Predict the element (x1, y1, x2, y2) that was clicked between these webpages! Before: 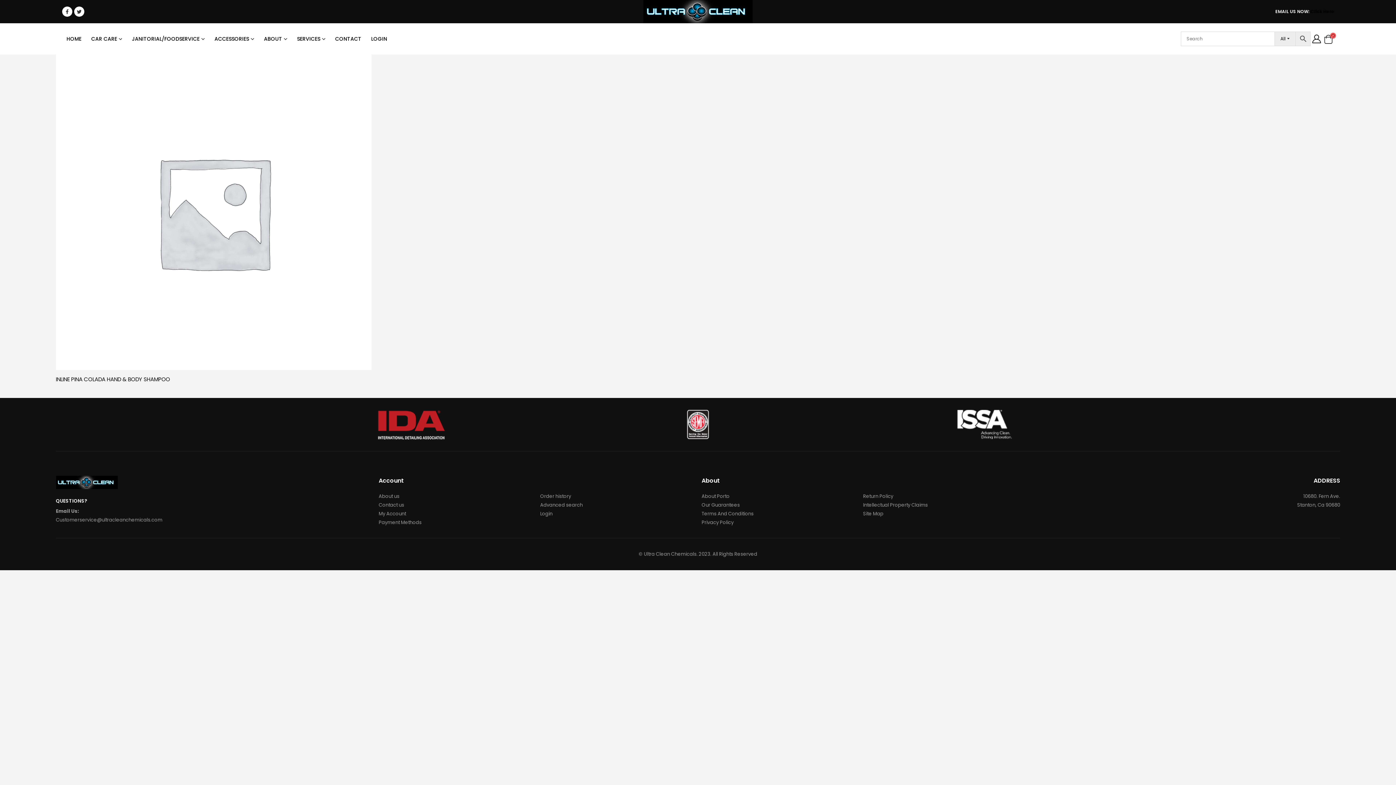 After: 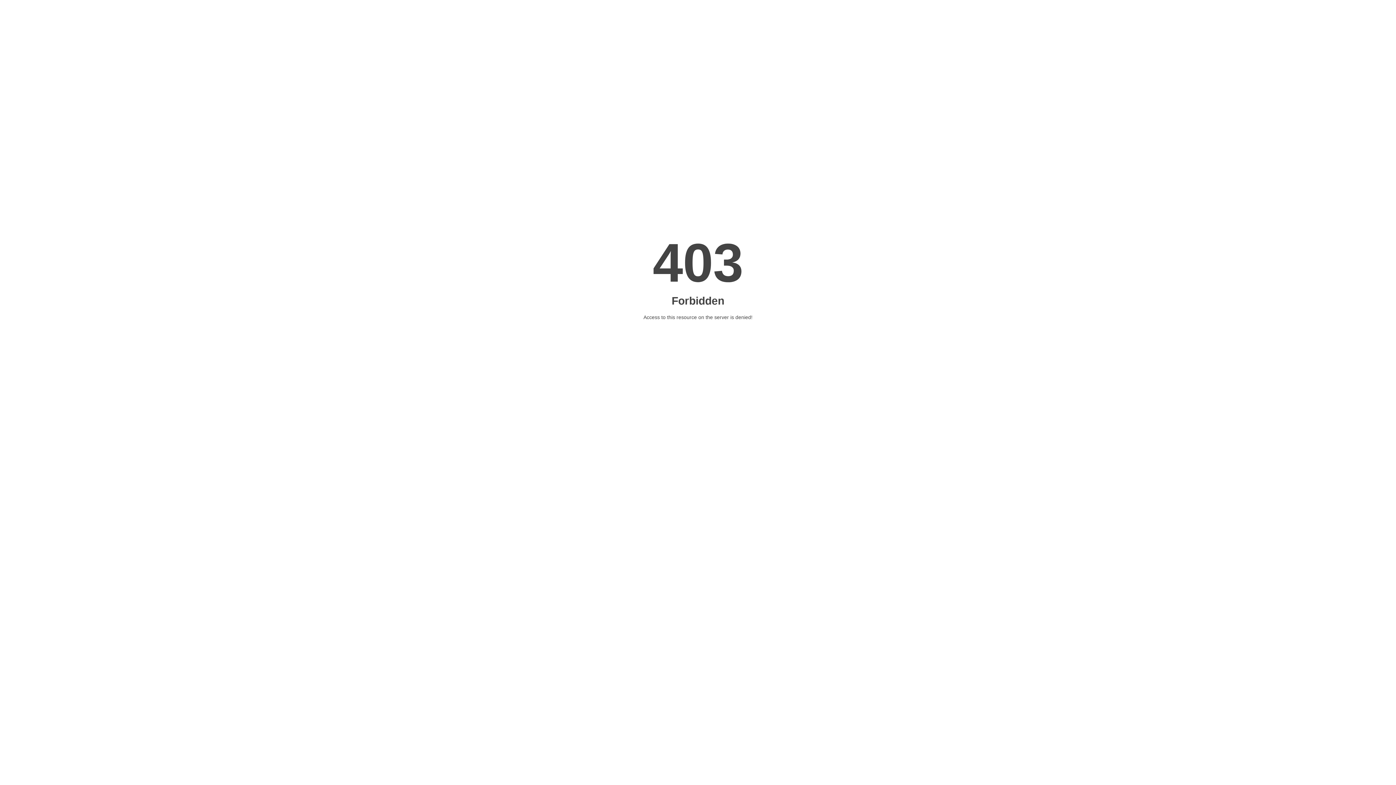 Action: bbox: (55, 478, 117, 485)